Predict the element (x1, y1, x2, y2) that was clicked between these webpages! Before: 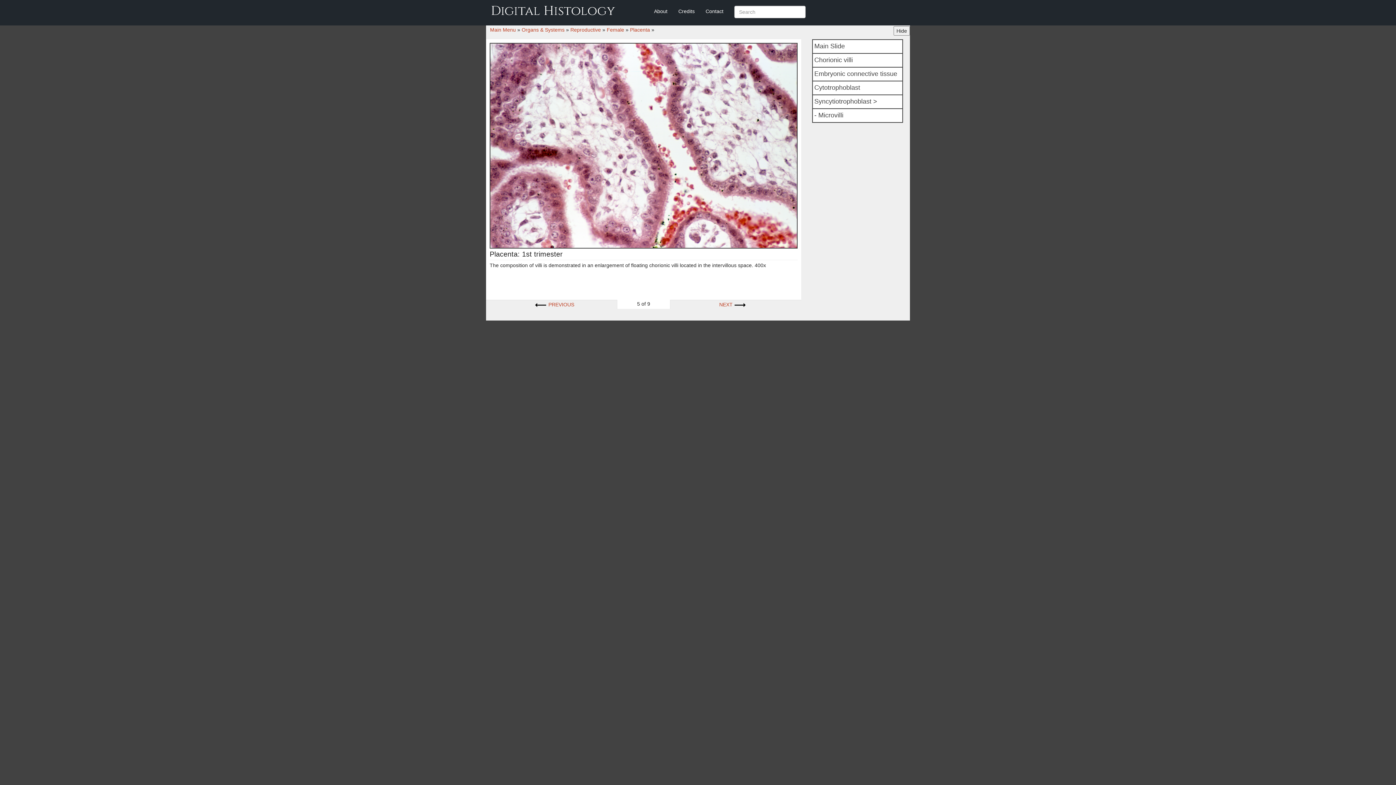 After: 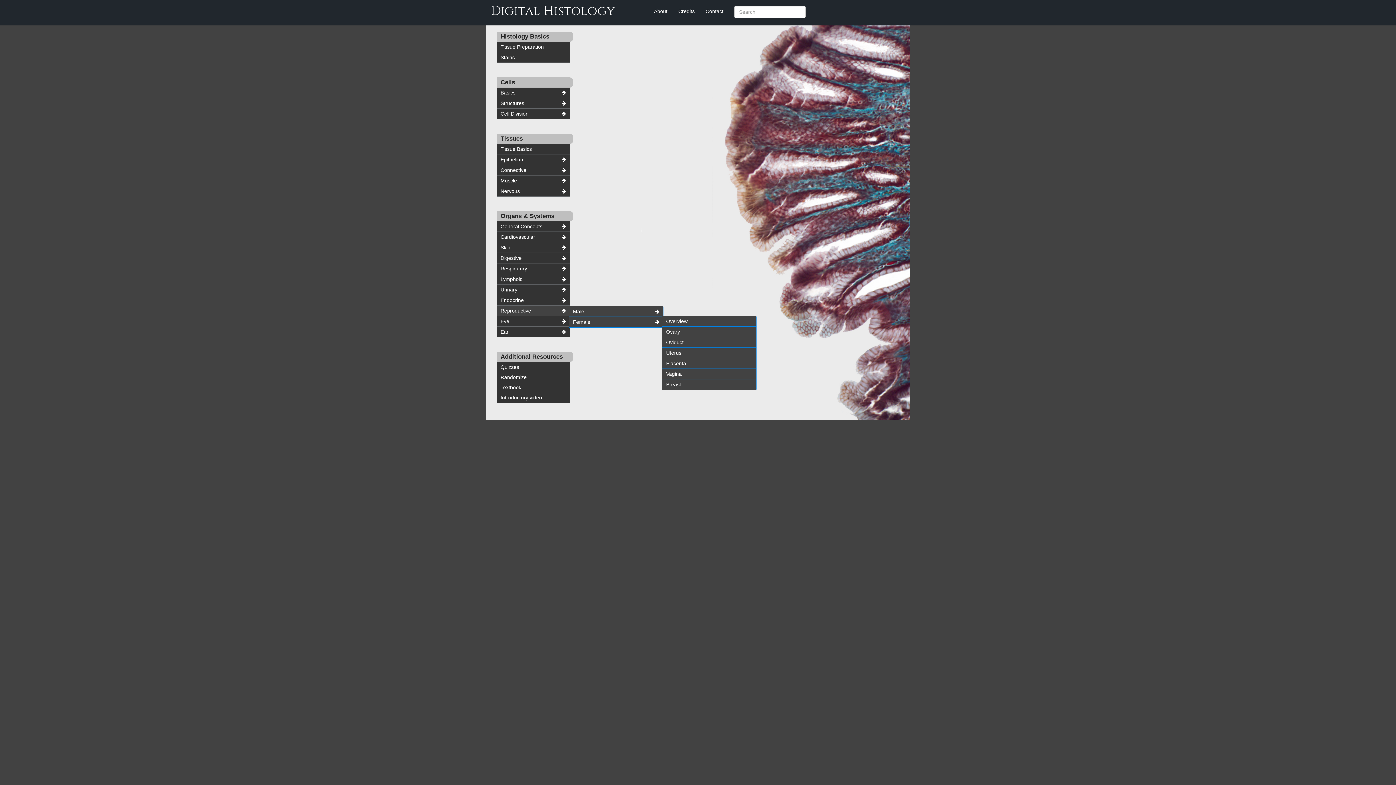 Action: label: Female bbox: (606, 26, 624, 32)